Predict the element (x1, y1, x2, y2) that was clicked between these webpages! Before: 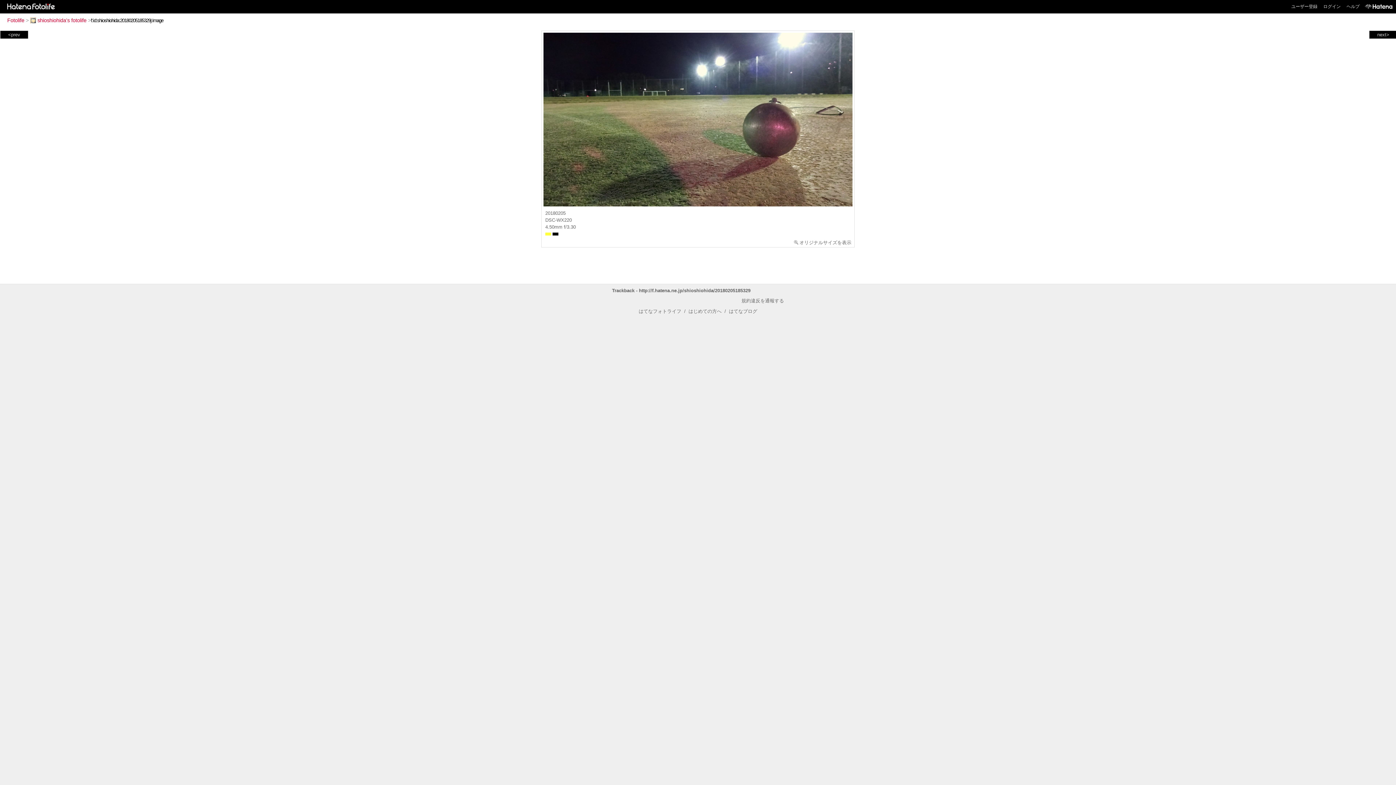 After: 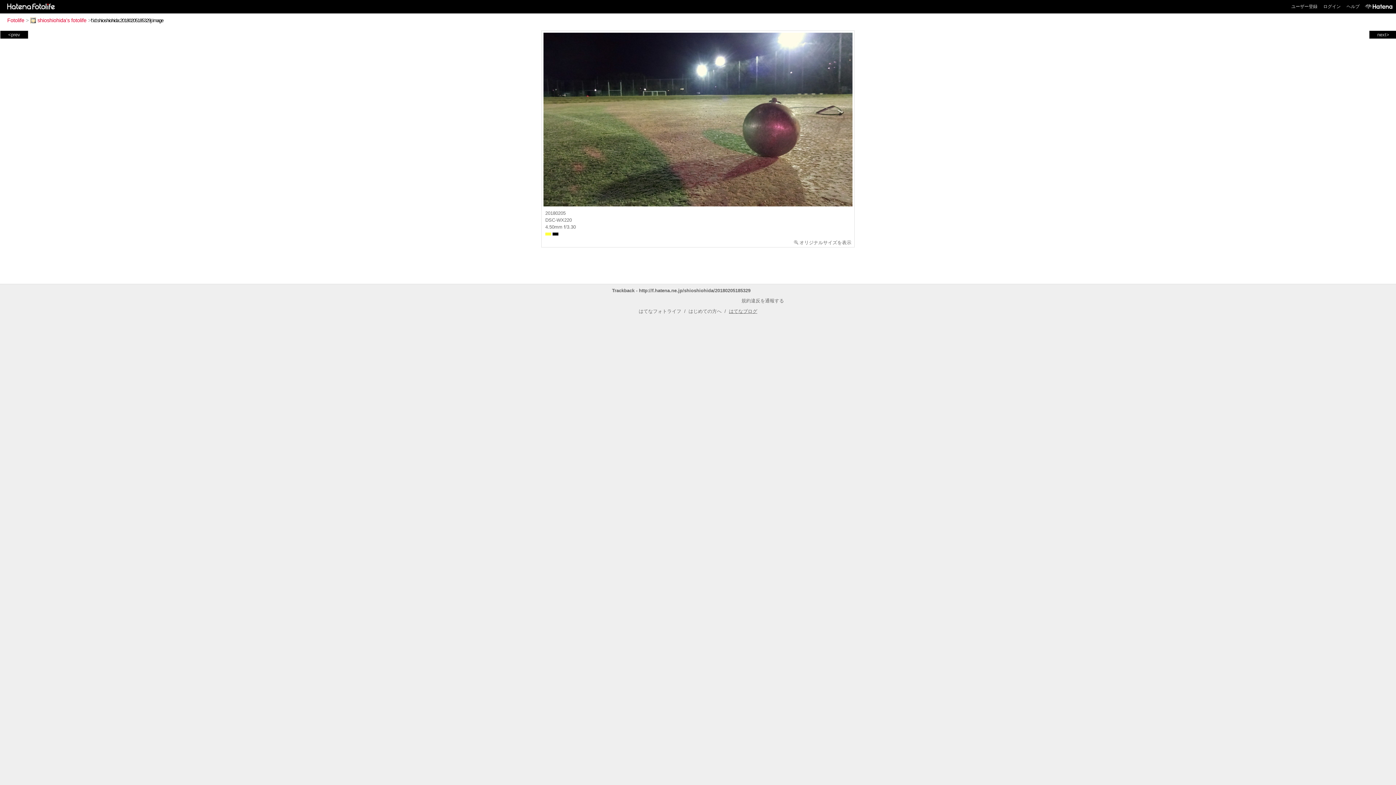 Action: bbox: (729, 308, 757, 314) label: はてなブログ